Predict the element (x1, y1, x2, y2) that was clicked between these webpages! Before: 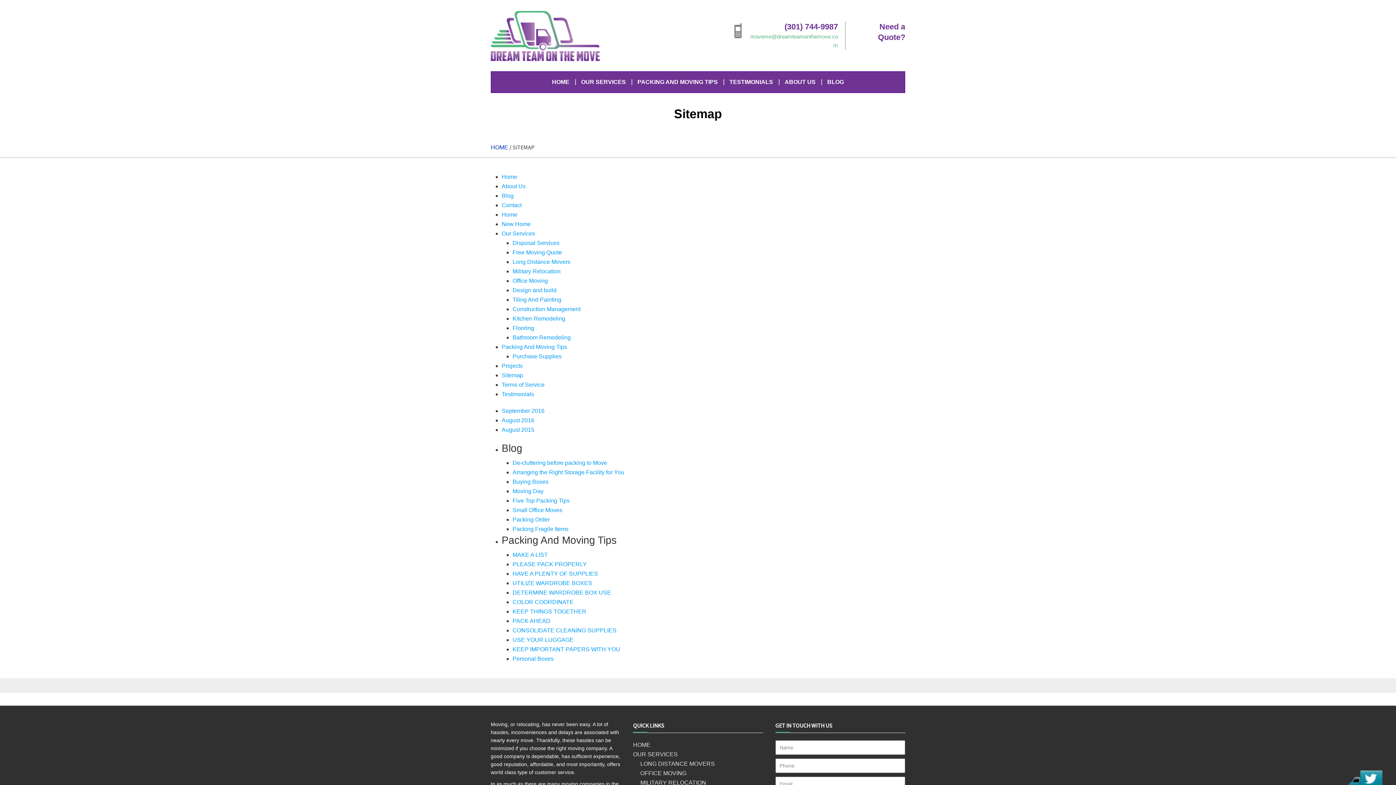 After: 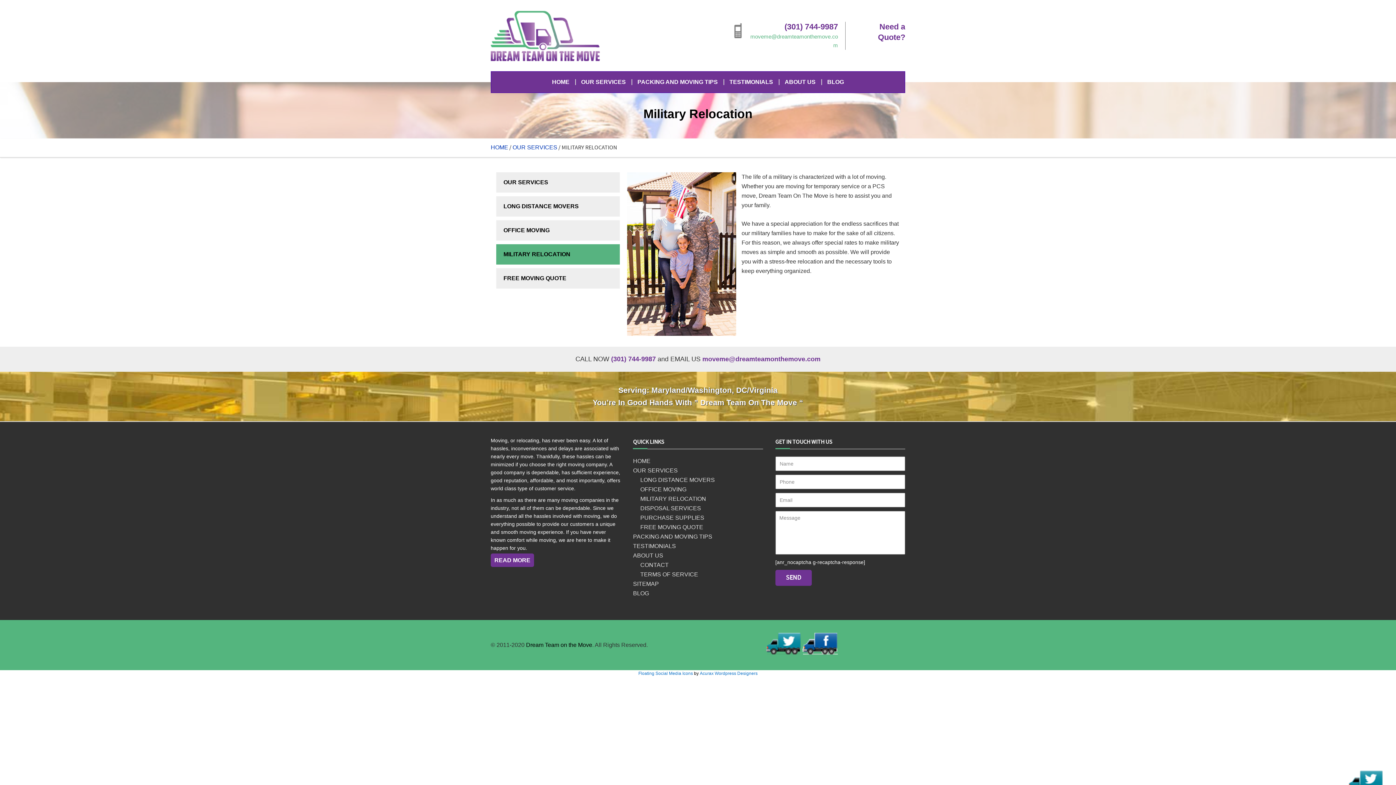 Action: bbox: (640, 780, 706, 786) label: MILITARY RELOCATION